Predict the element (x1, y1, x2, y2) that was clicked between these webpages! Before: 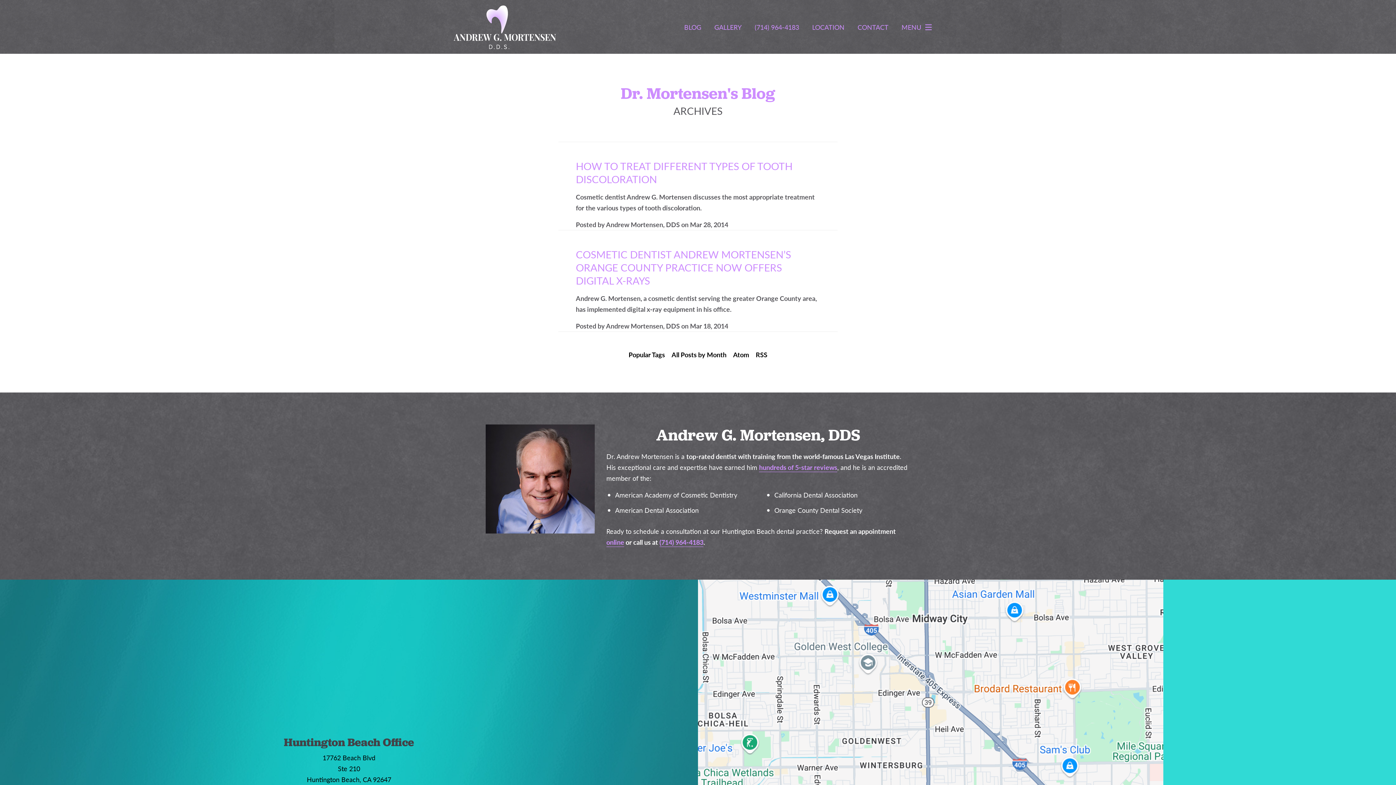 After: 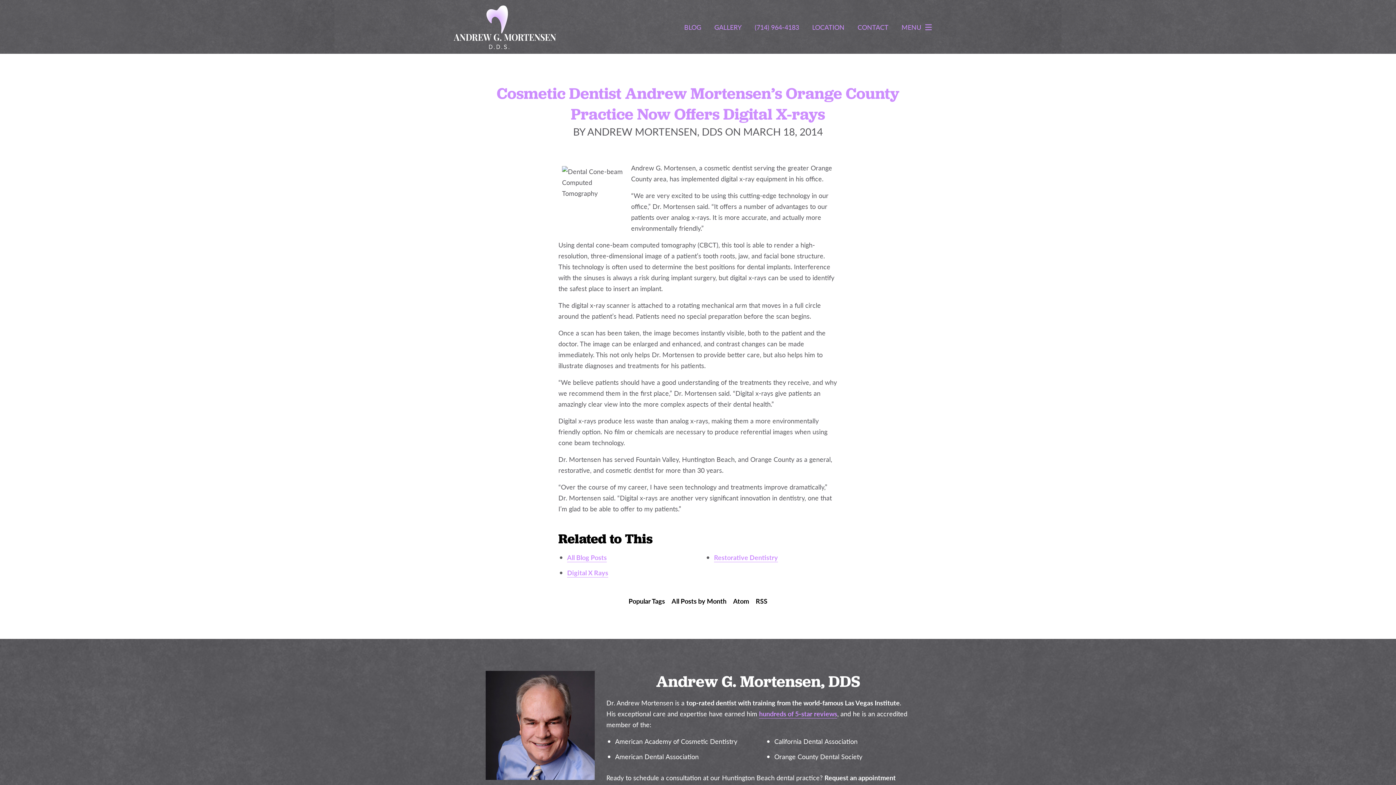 Action: label: COSMETIC DENTIST ANDREW MORTENSEN’S ORANGE COUNTY PRACTICE NOW OFFERS DIGITAL X-RAYS

Andrew G. Mortensen, a cosmetic dentist serving the greater Orange County area, has implemented digital x-ray equipment in his office. 

Posted by Andrew Mortensen, DDS on Mar 18, 2014 bbox: (558, 230, 837, 331)